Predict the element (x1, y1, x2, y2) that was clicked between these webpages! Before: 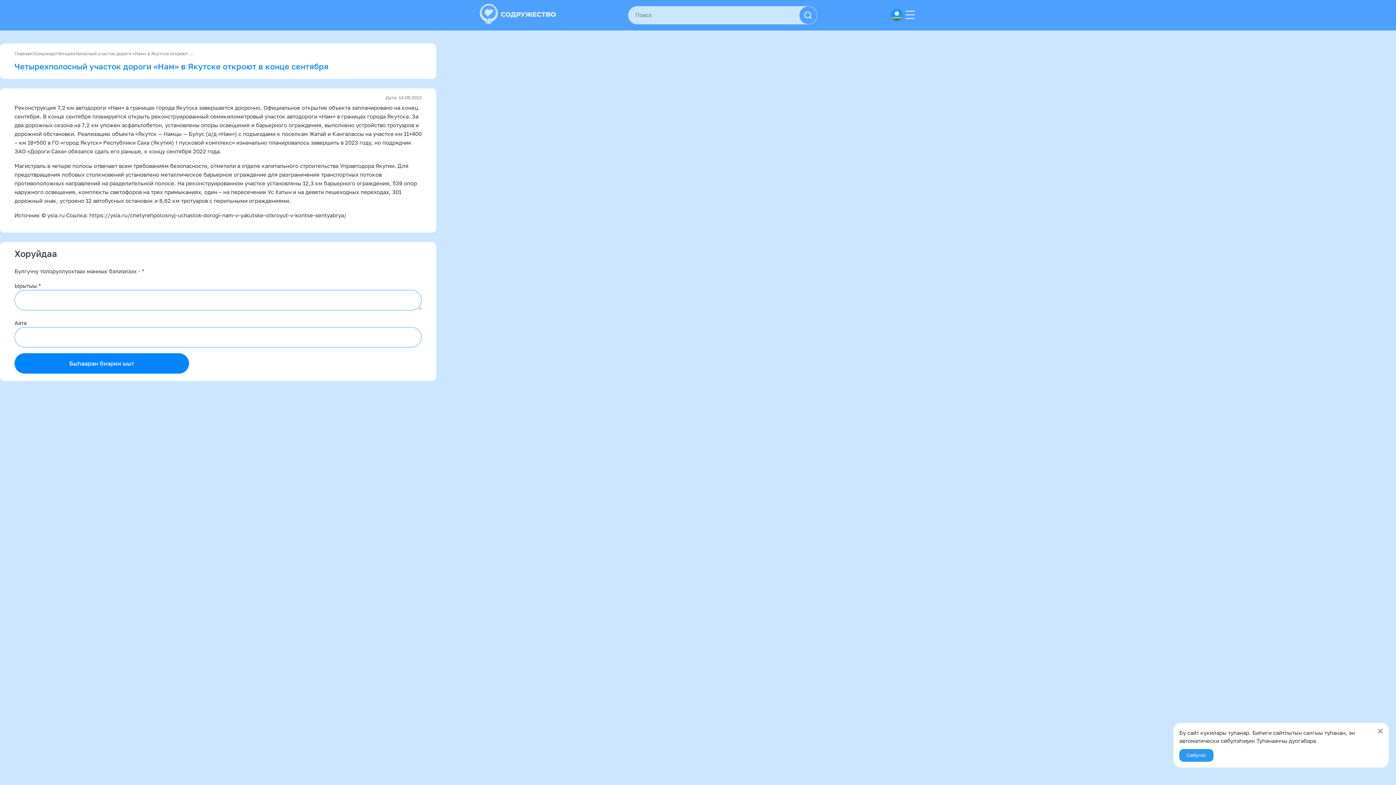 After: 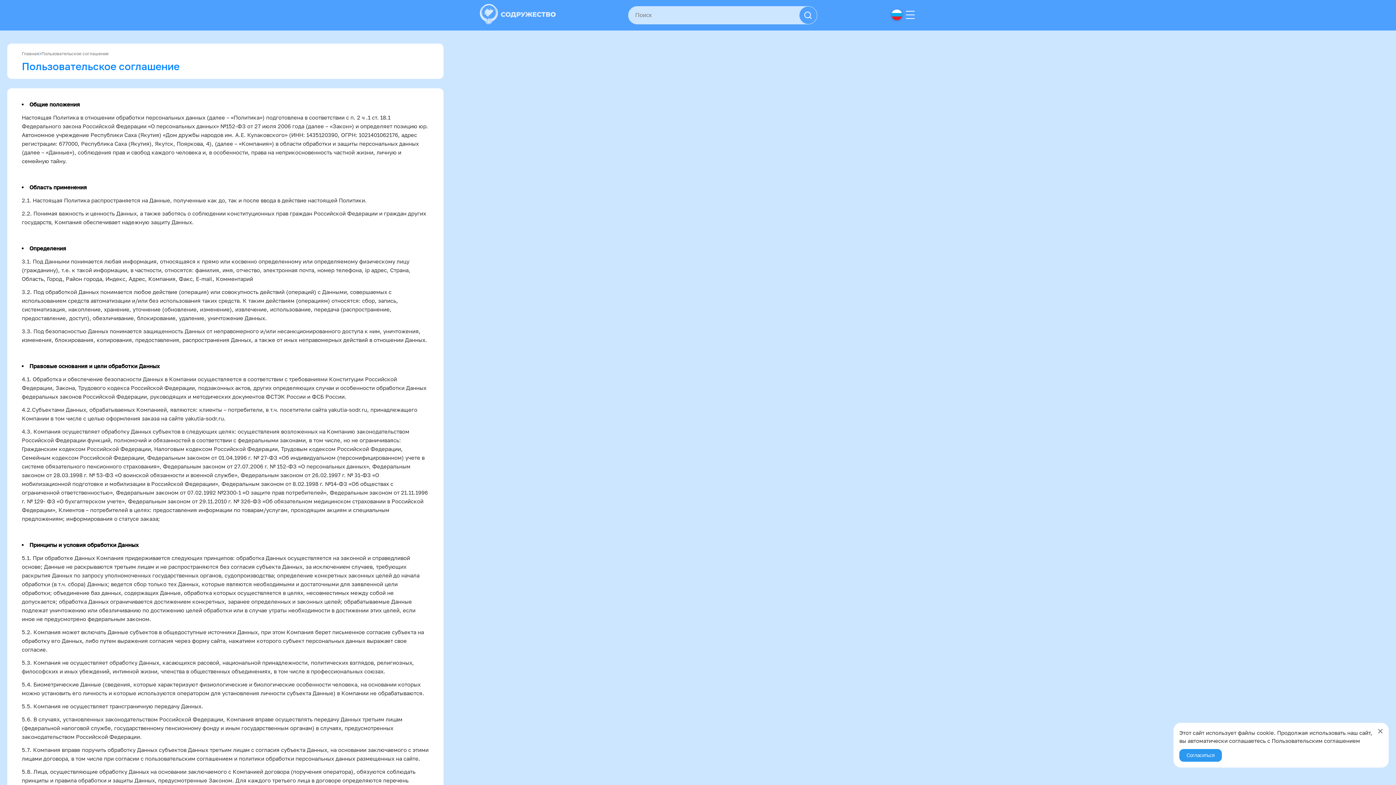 Action: label: Туһанааччы дуогабара bbox: (1256, 737, 1316, 744)